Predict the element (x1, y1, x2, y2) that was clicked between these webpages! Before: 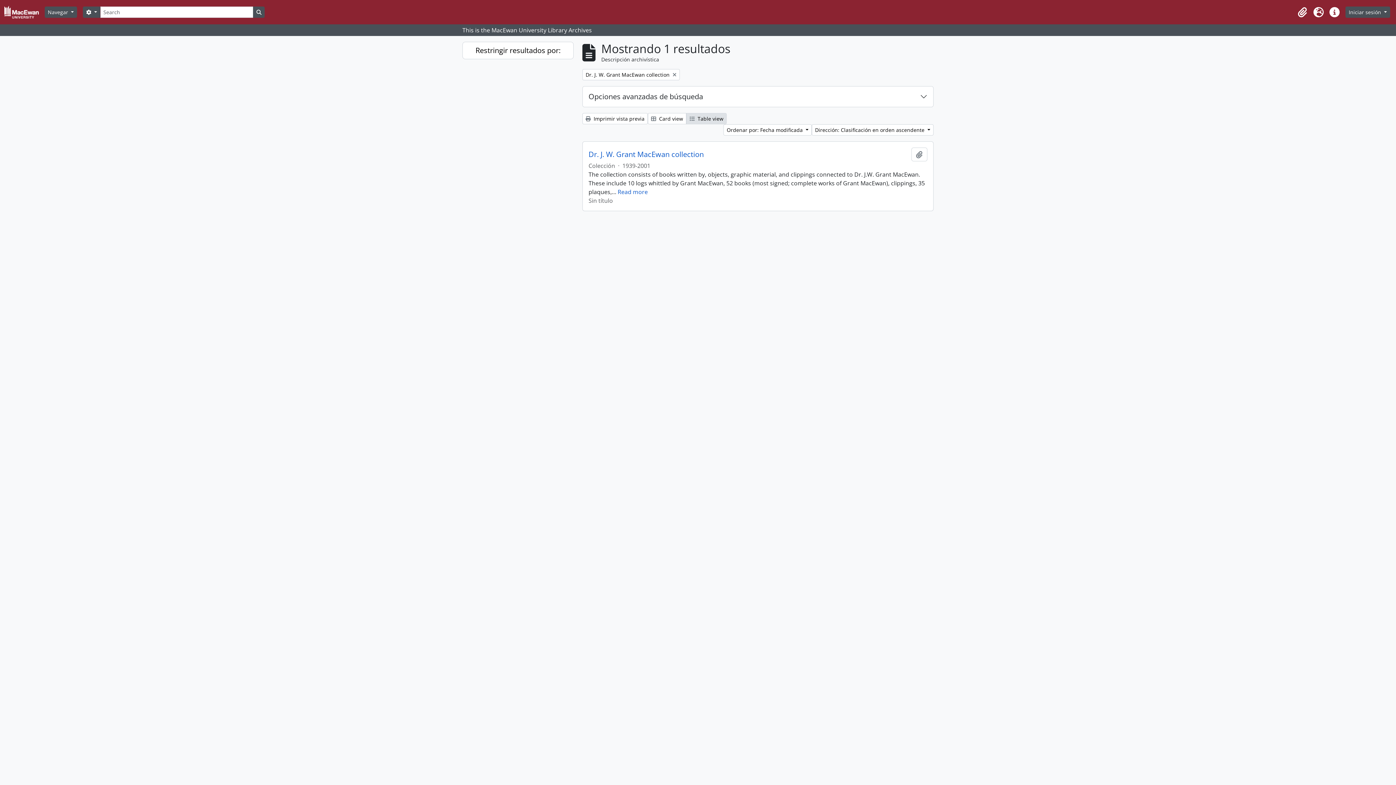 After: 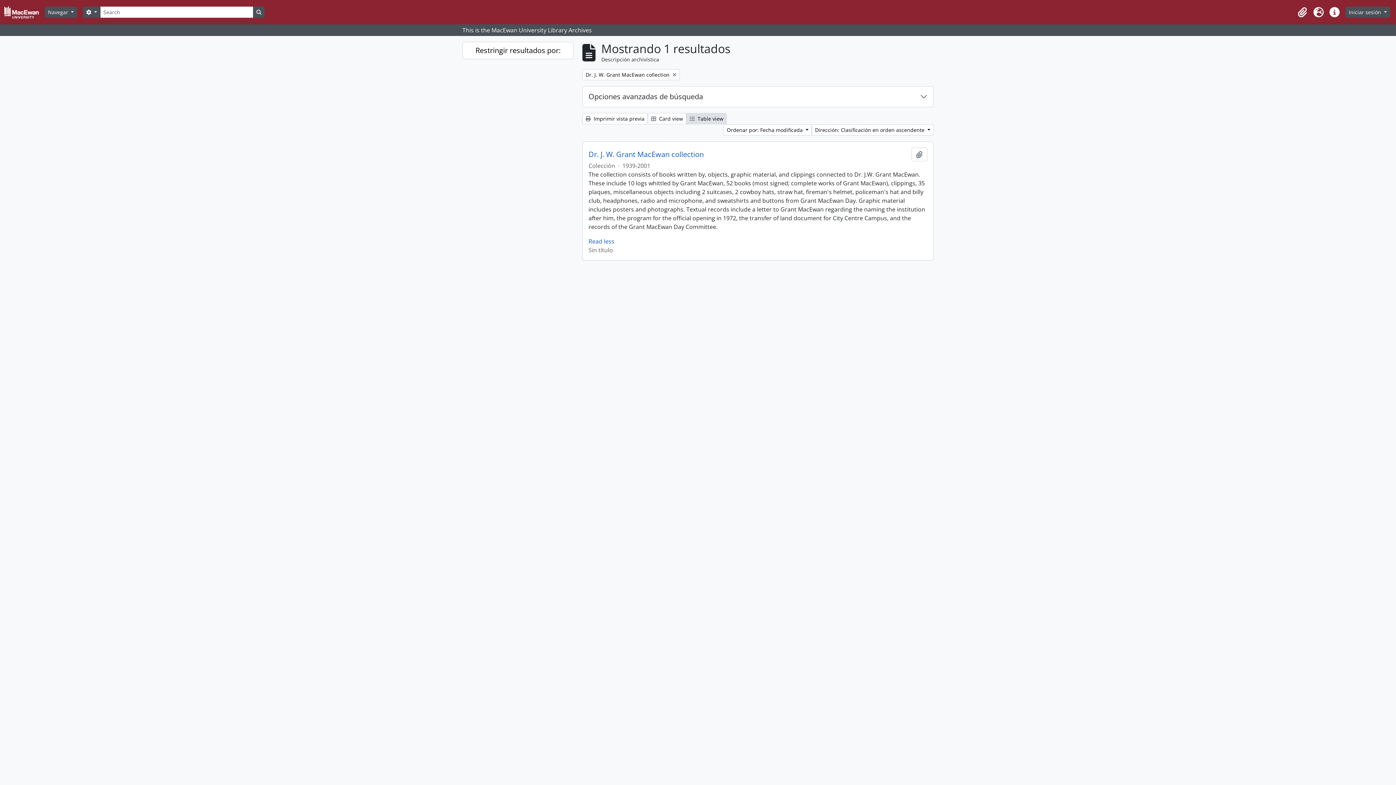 Action: label: Read more bbox: (617, 188, 648, 196)